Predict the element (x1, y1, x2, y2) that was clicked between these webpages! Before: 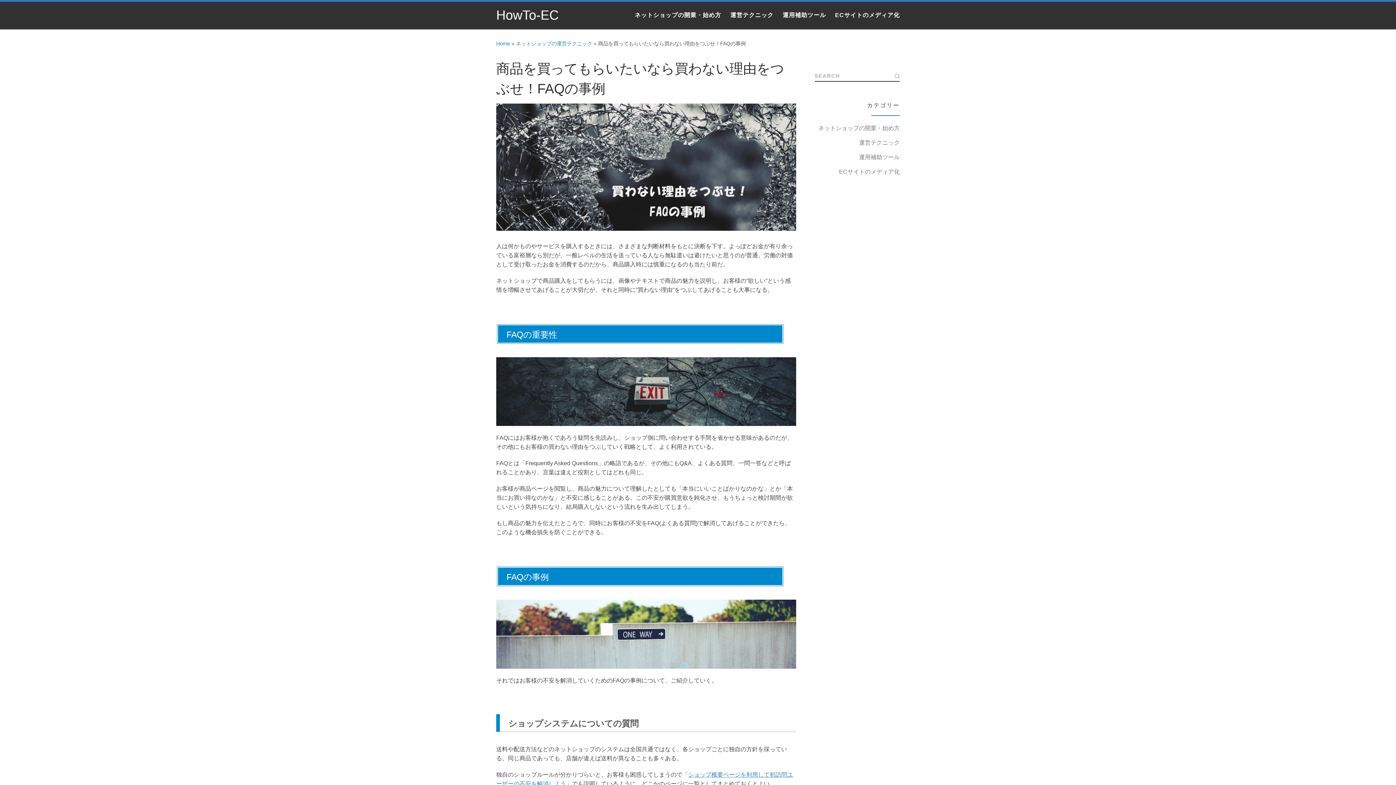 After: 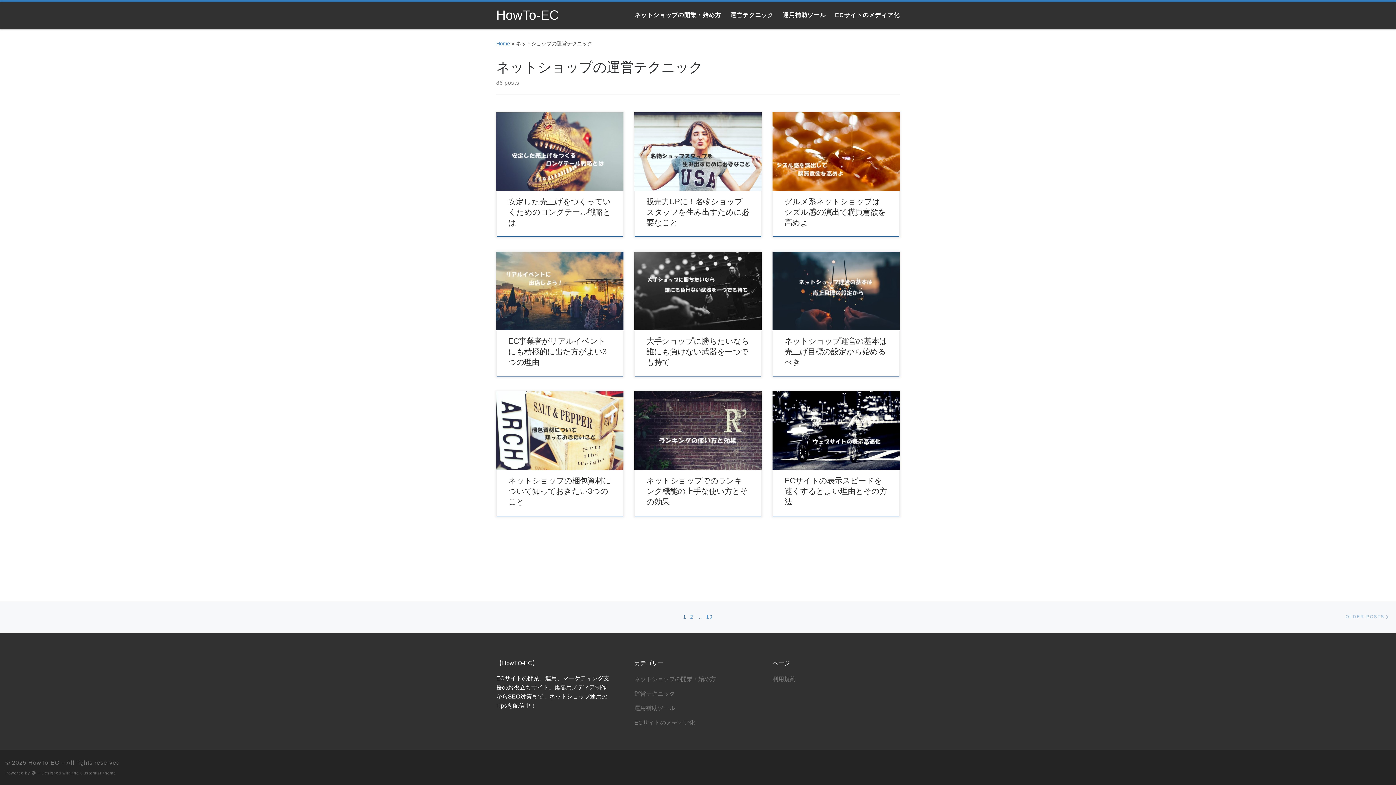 Action: bbox: (516, 40, 592, 46) label: ネットショップの運営テクニック